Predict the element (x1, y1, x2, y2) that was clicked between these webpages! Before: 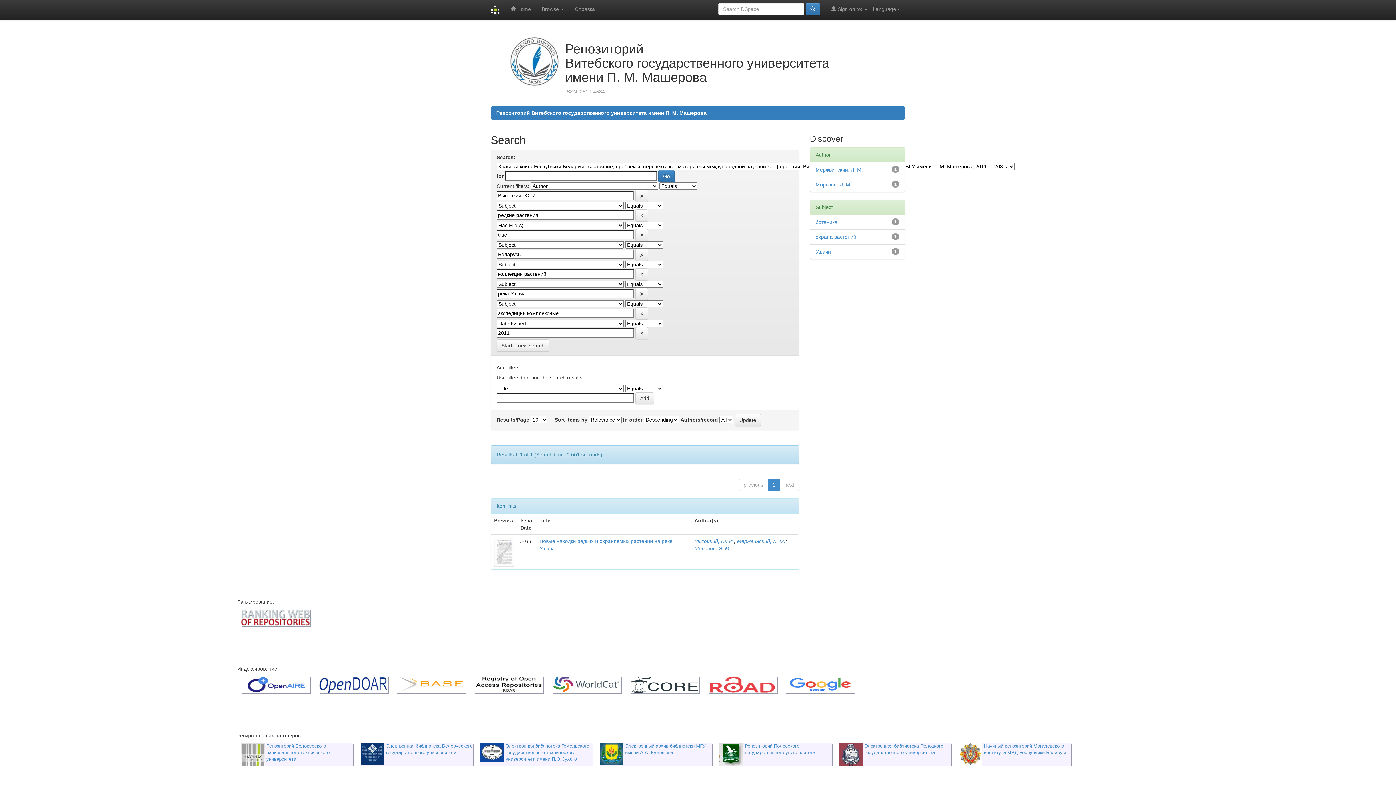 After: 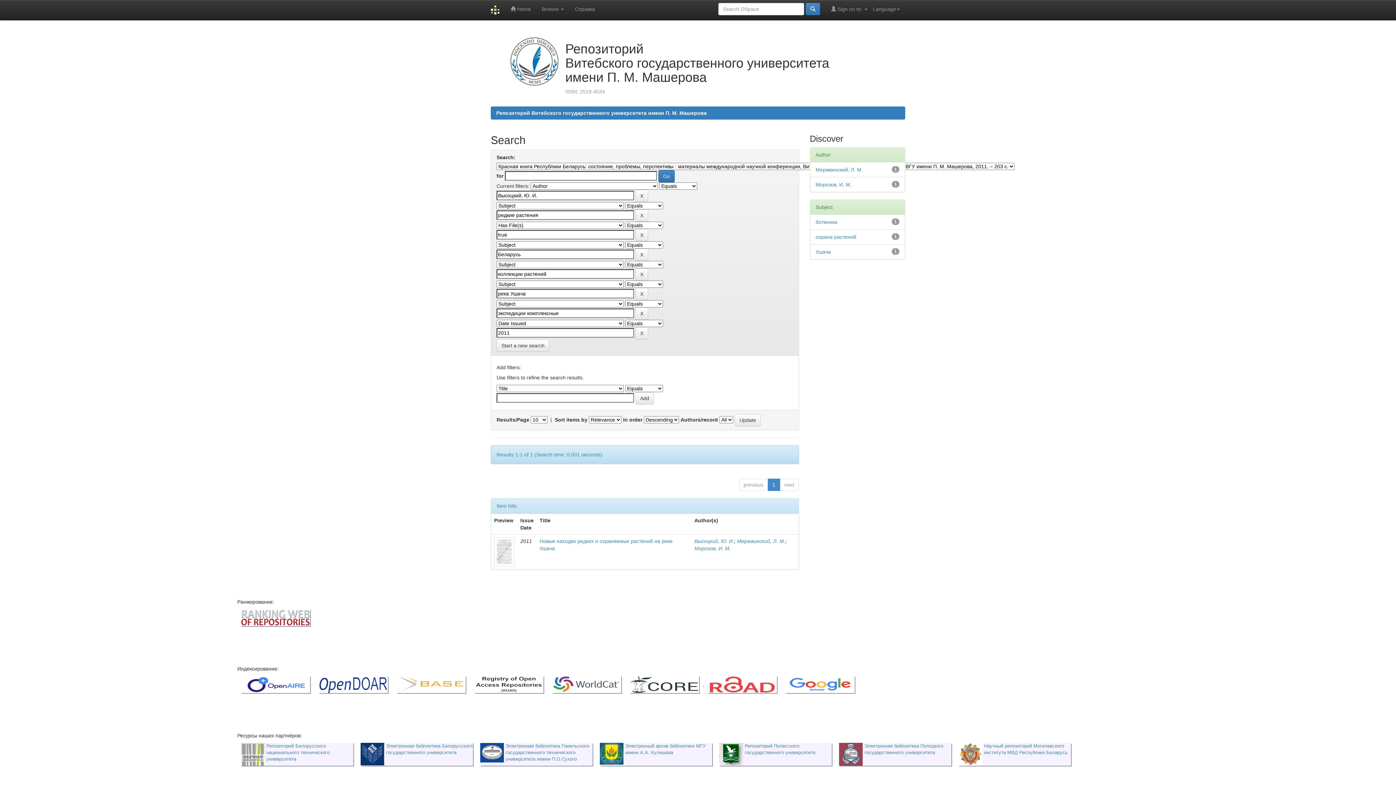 Action: label:   bbox: (626, 681, 704, 687)